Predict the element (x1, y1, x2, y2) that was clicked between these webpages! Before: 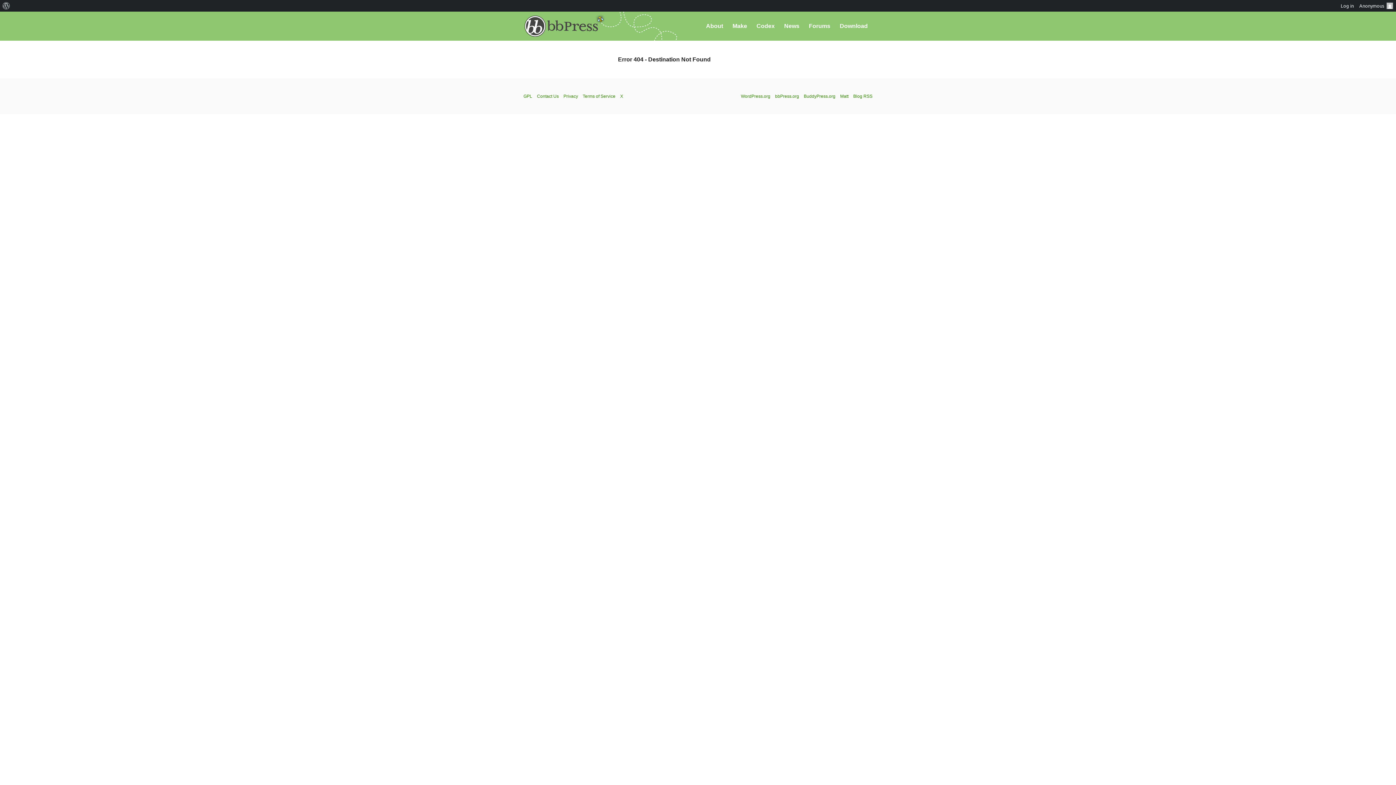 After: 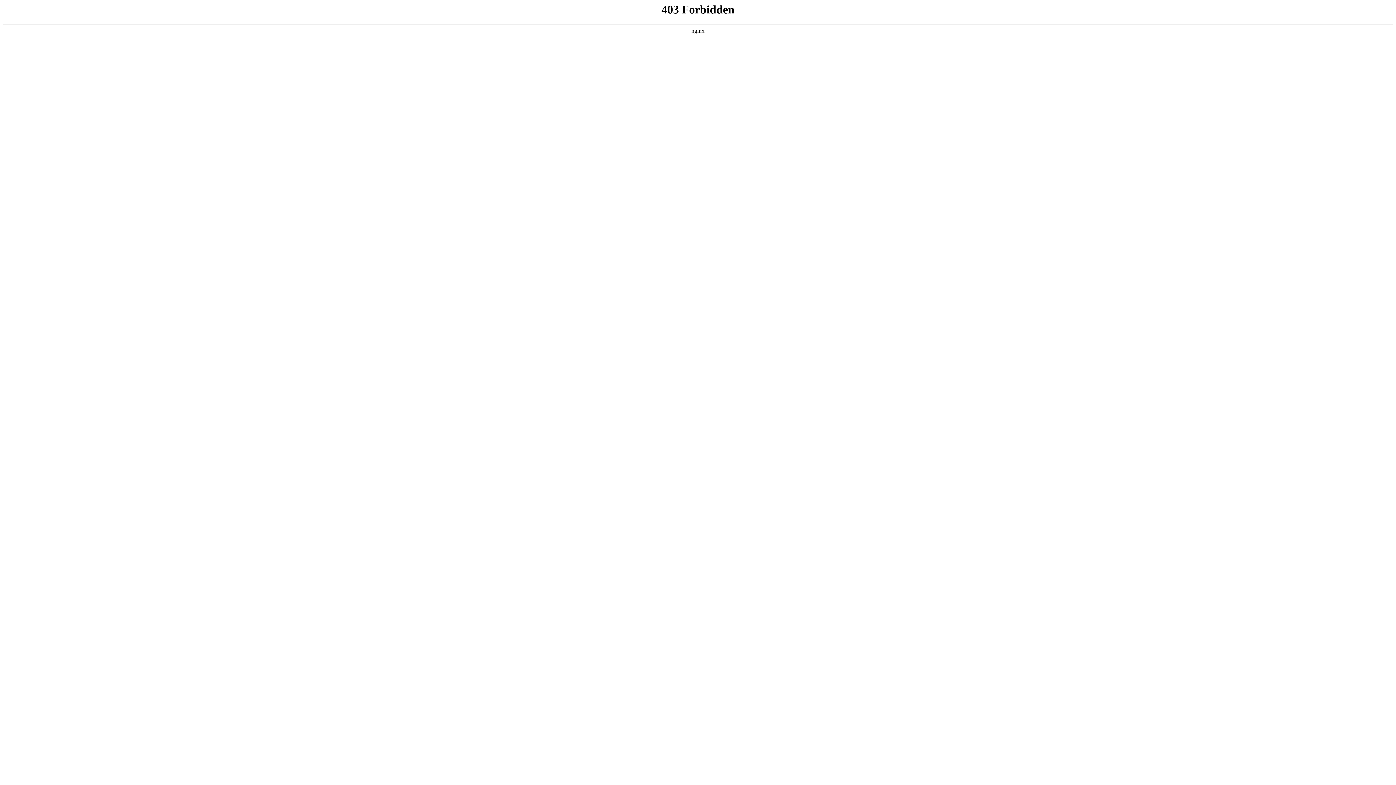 Action: bbox: (563, 93, 578, 98) label: Privacy